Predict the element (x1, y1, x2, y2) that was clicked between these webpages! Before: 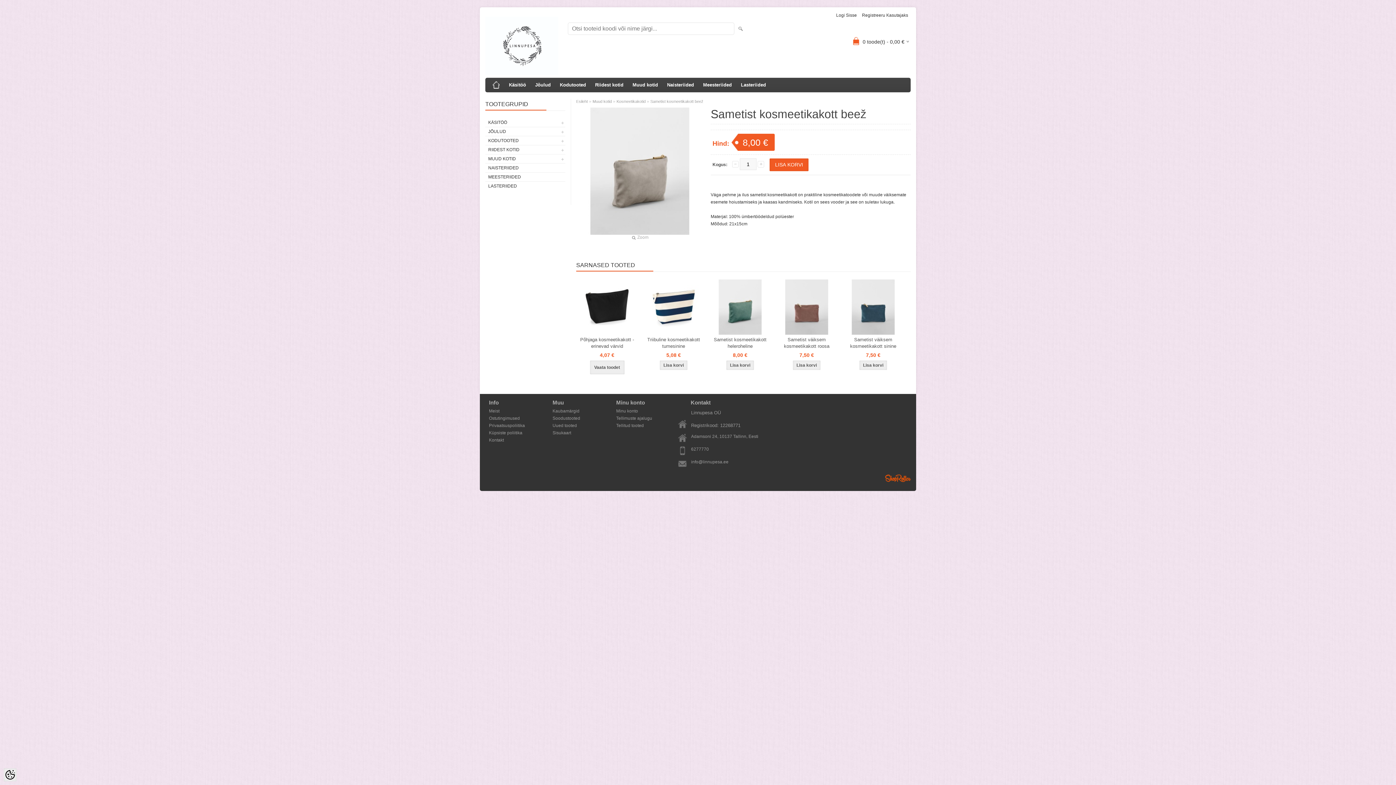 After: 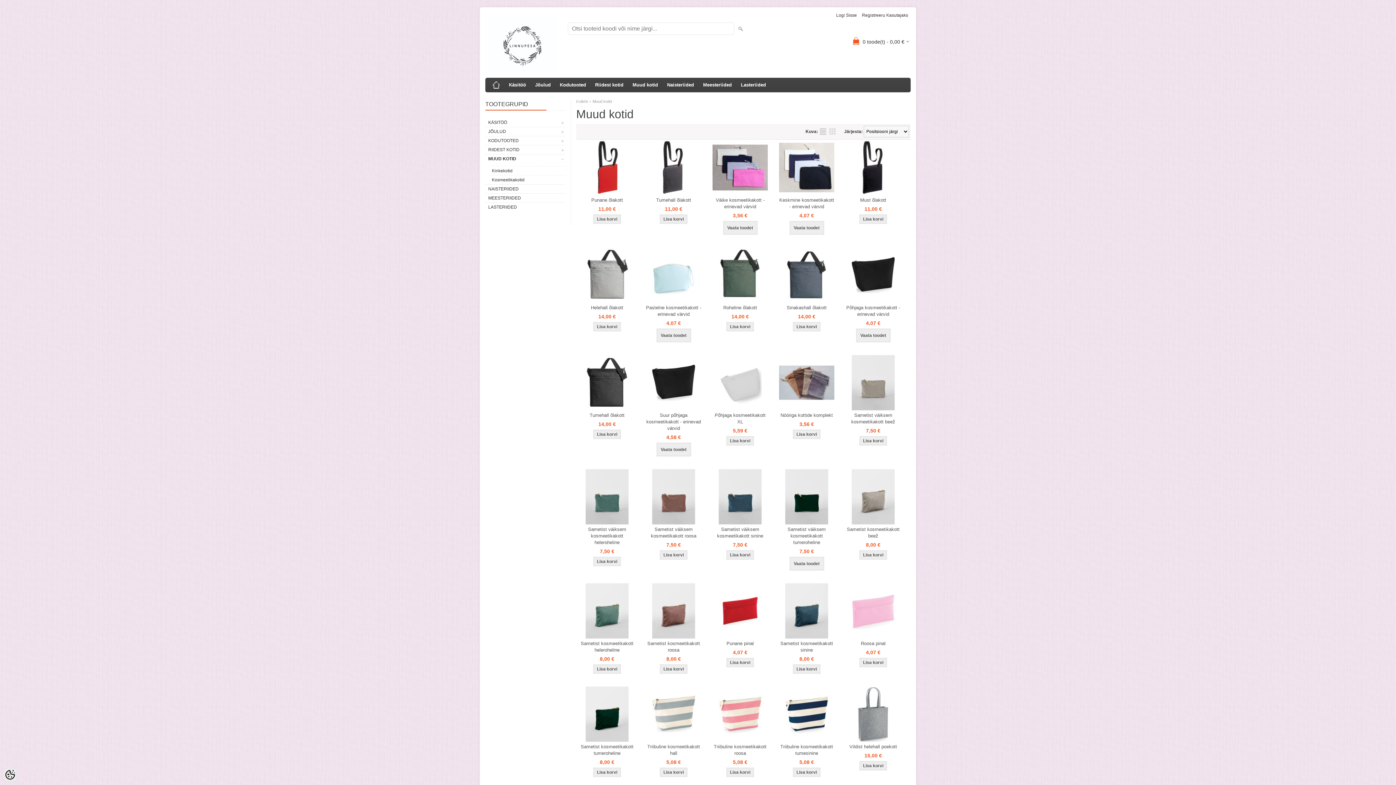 Action: bbox: (485, 154, 565, 163) label: MUUD KOTID